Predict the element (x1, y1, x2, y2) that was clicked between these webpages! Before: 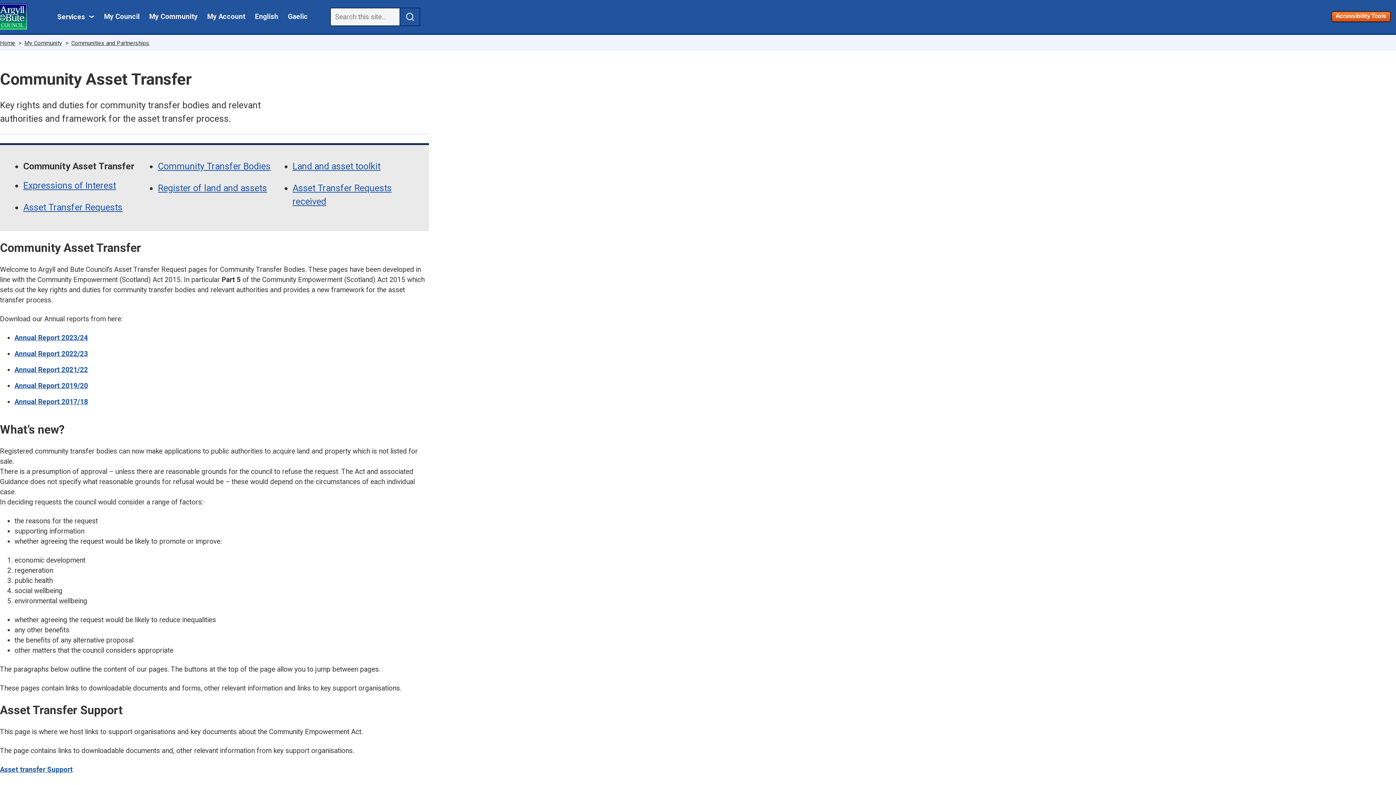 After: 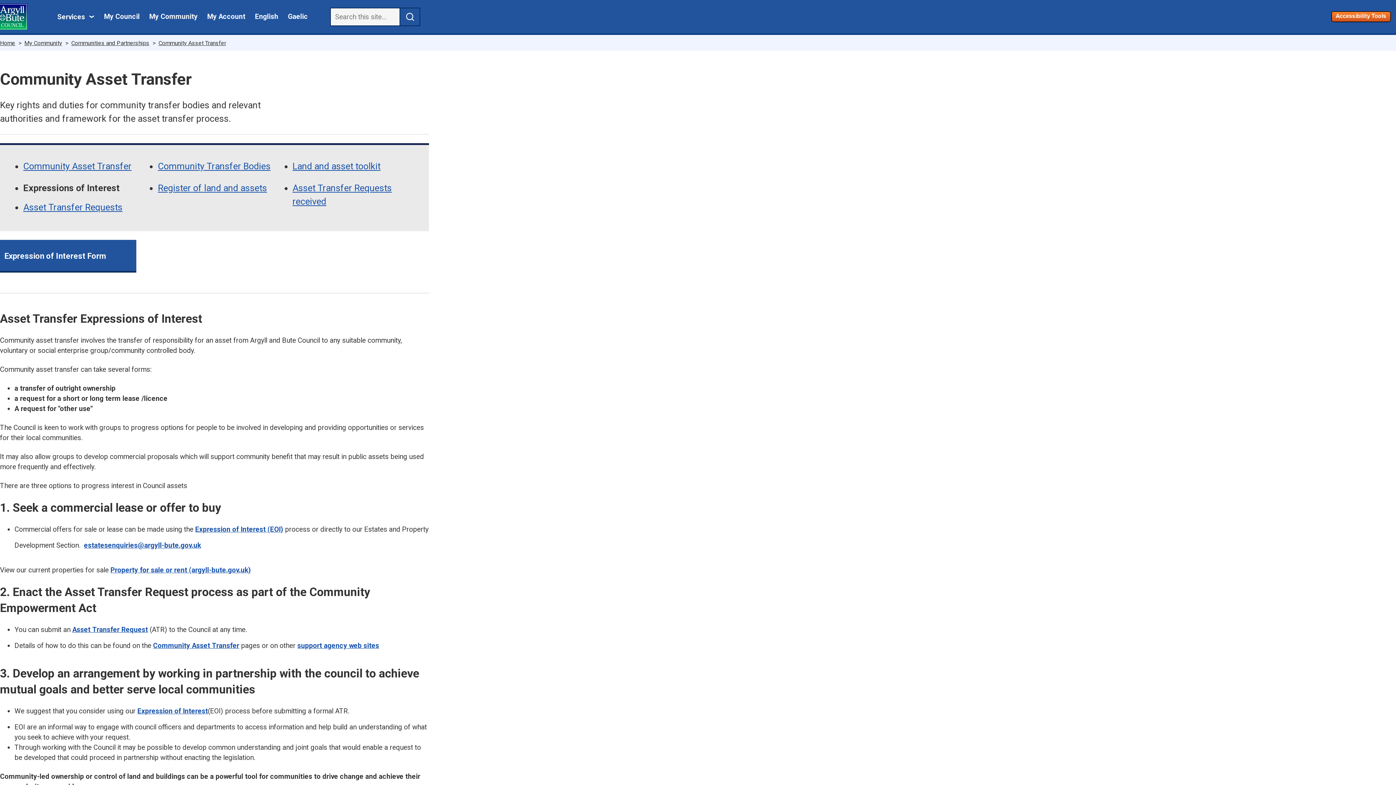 Action: bbox: (23, 178, 151, 194) label: Expressions of Interest